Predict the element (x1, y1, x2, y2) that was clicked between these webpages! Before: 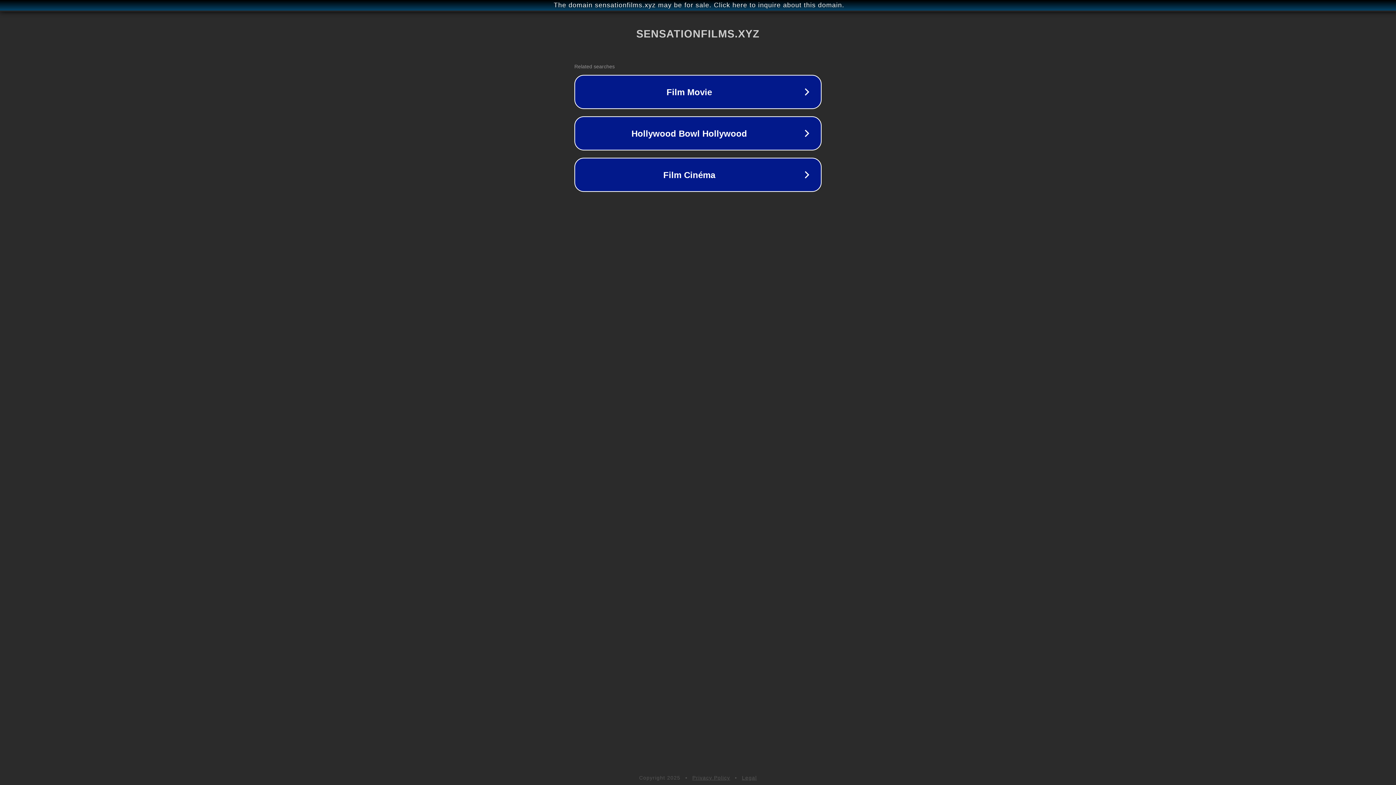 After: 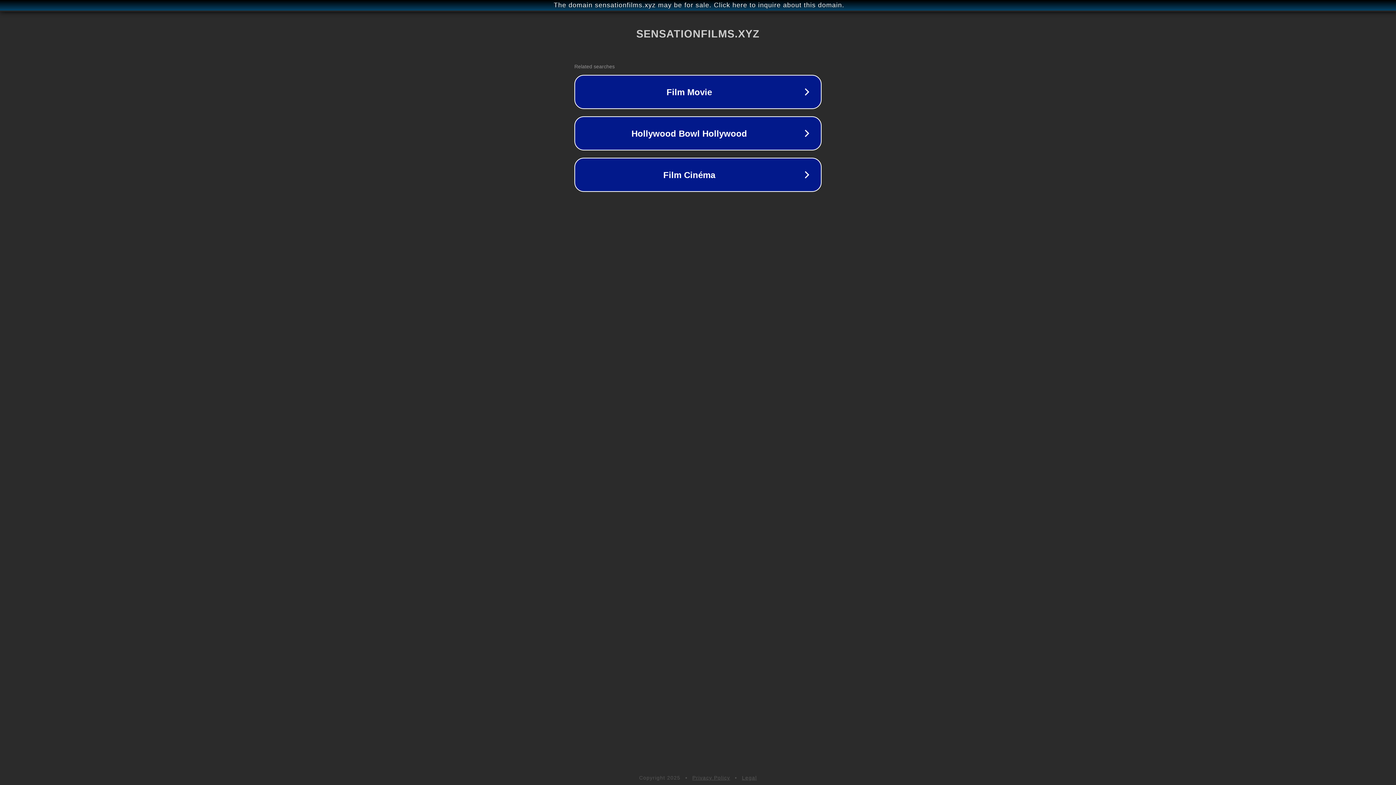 Action: label: Privacy Policy bbox: (692, 775, 730, 781)